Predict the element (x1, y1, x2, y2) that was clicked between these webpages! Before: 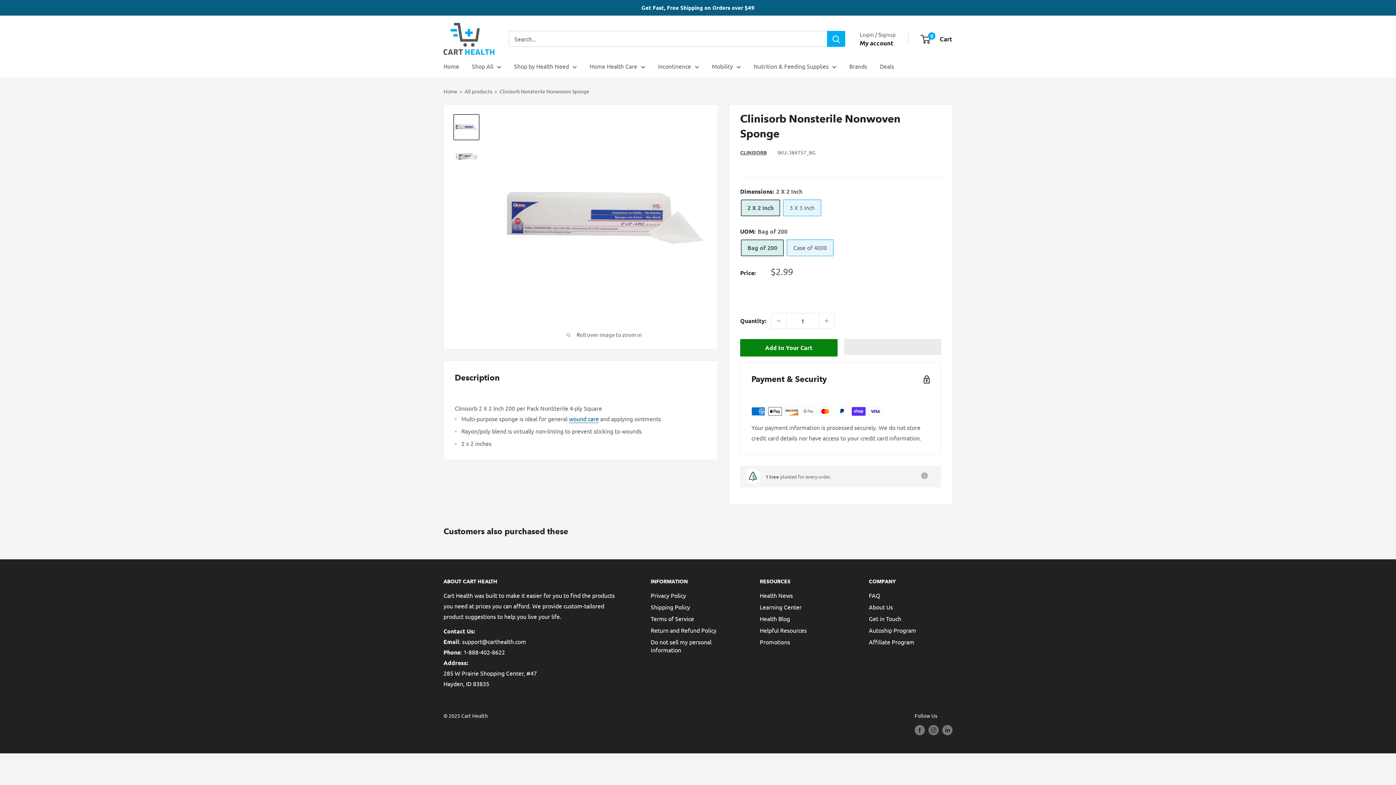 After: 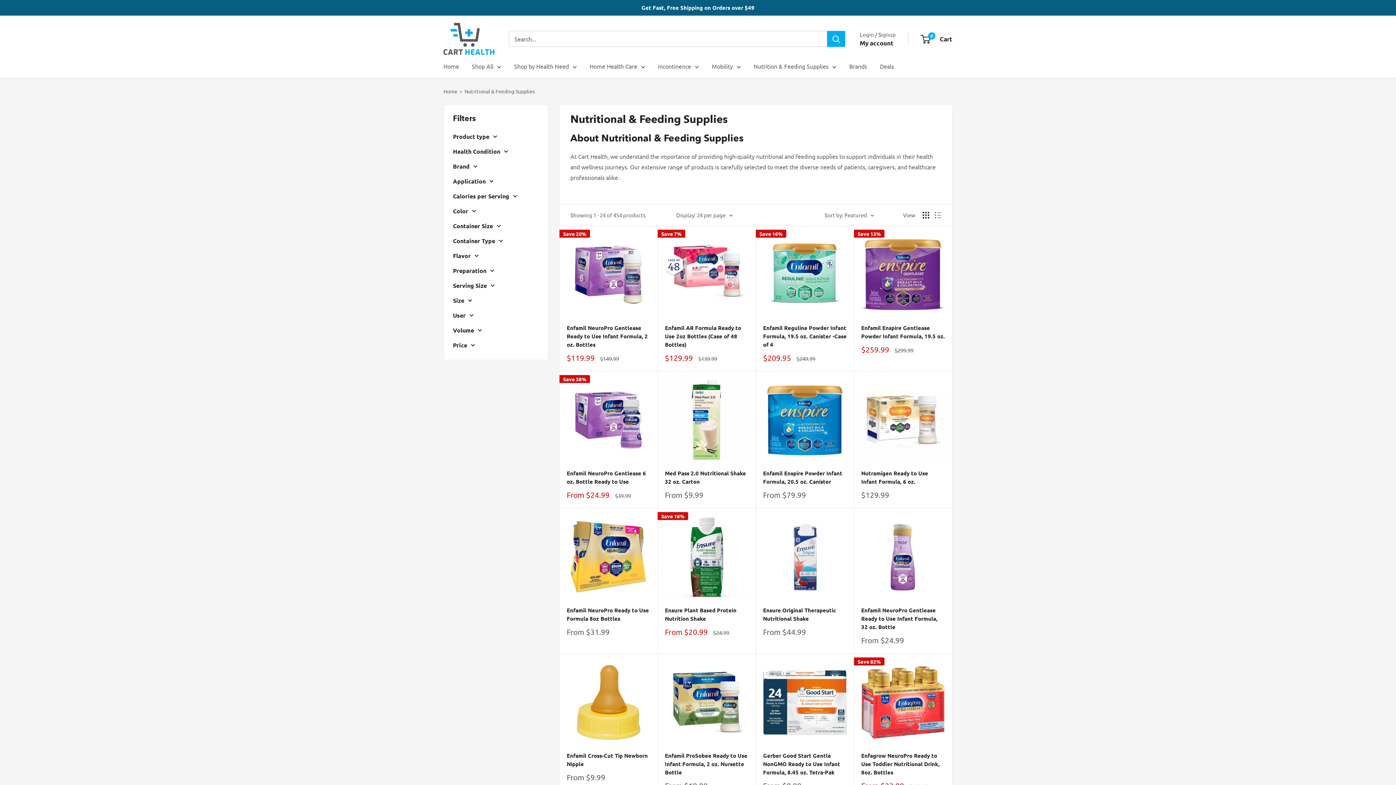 Action: bbox: (753, 61, 836, 71) label: Nutrition & Feeding Supplies